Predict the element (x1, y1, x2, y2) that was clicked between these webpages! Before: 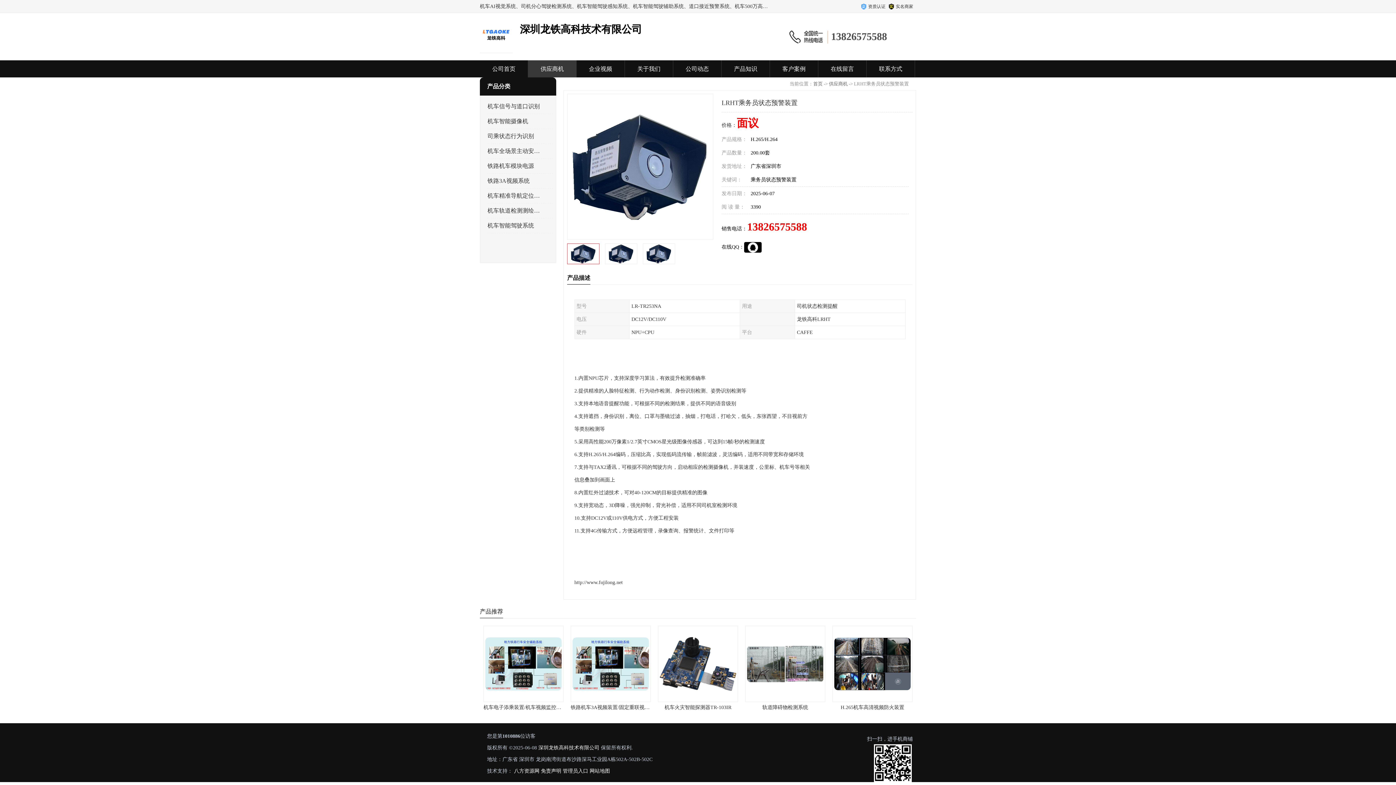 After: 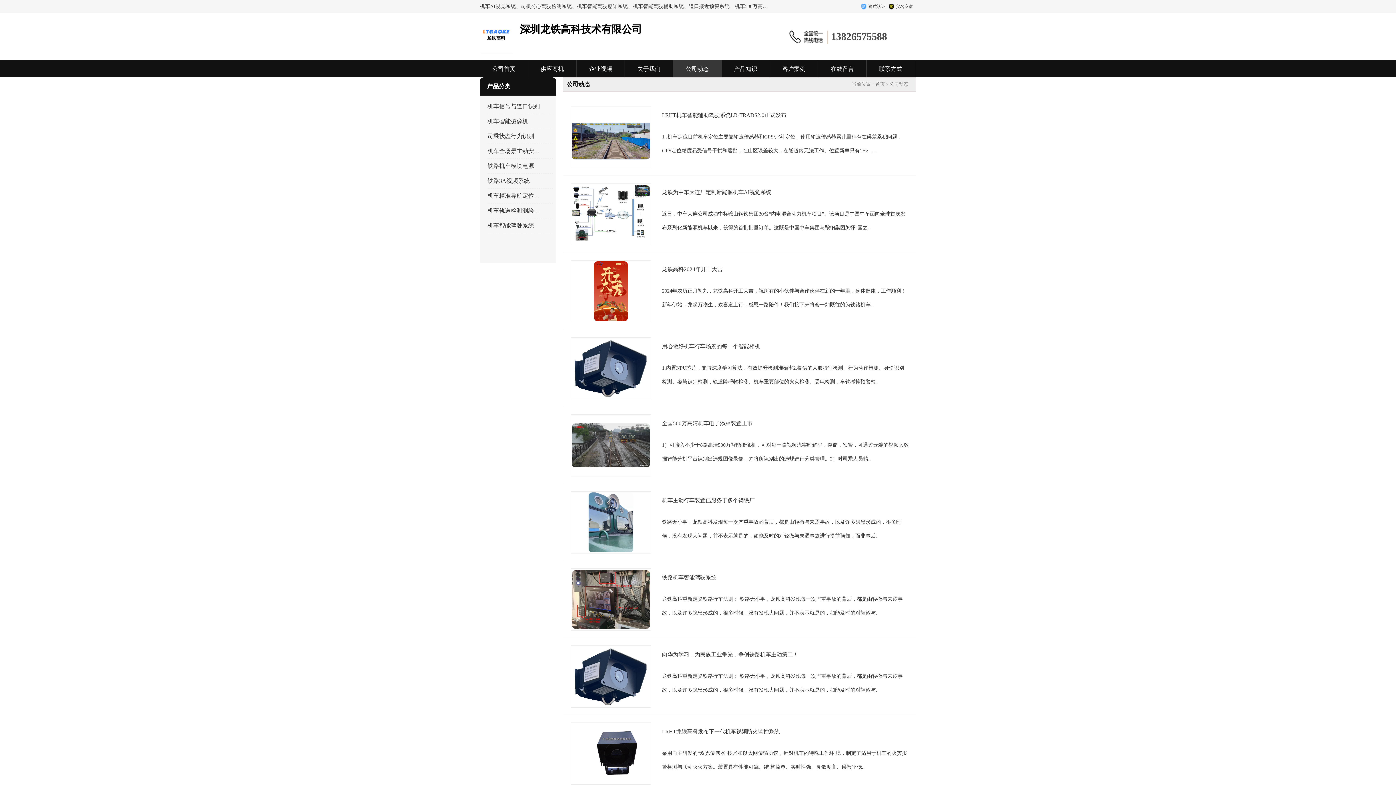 Action: label: 公司动态 bbox: (685, 65, 709, 72)